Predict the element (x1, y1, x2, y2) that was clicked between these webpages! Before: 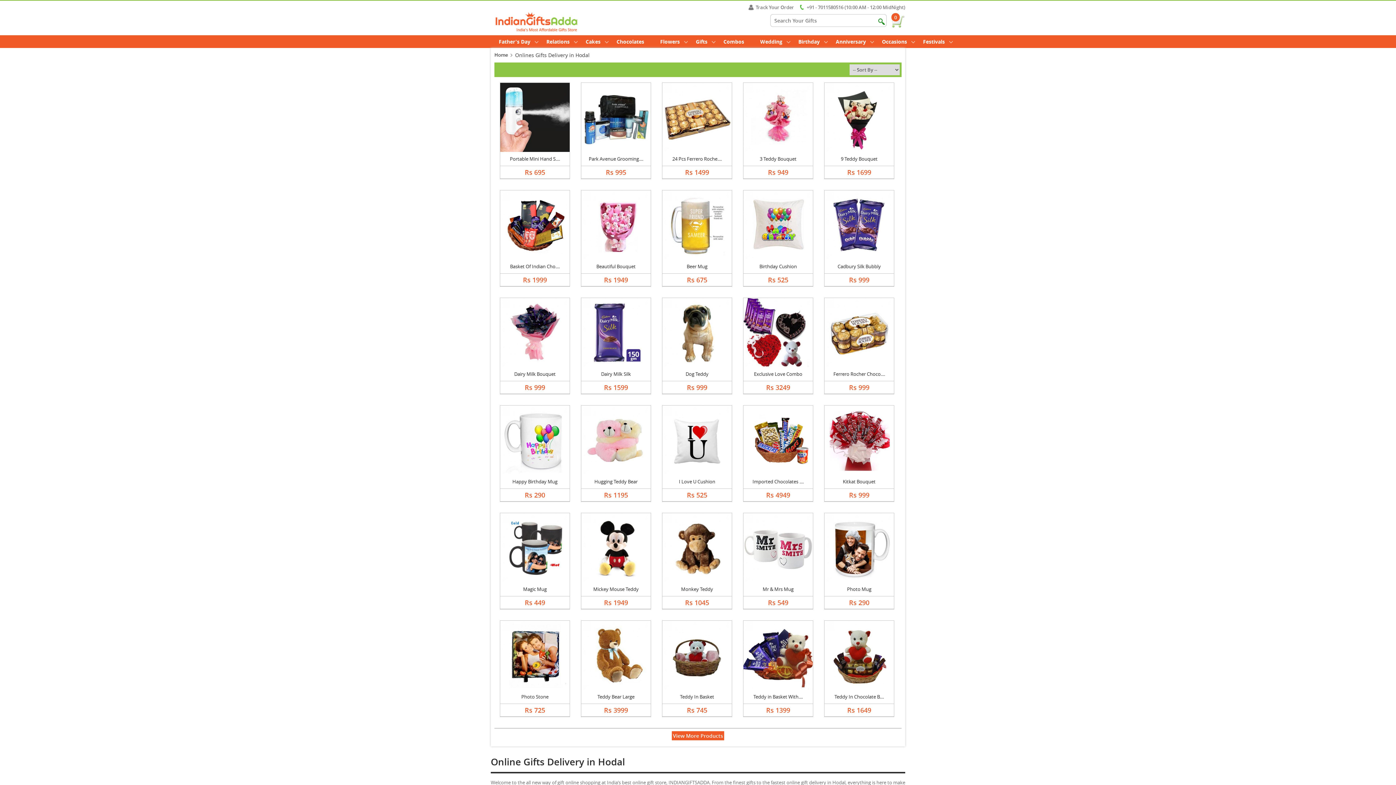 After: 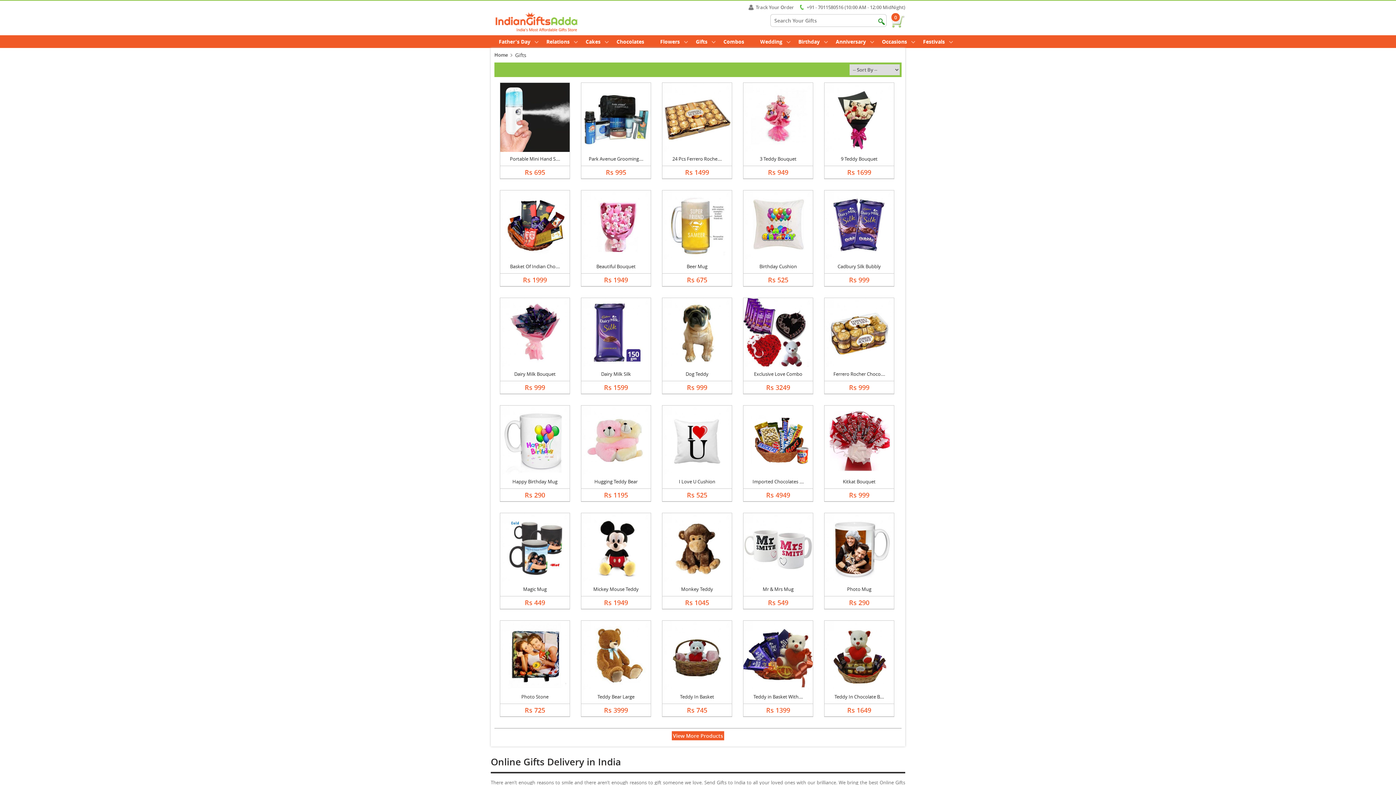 Action: bbox: (688, 35, 715, 48) label: Gifts